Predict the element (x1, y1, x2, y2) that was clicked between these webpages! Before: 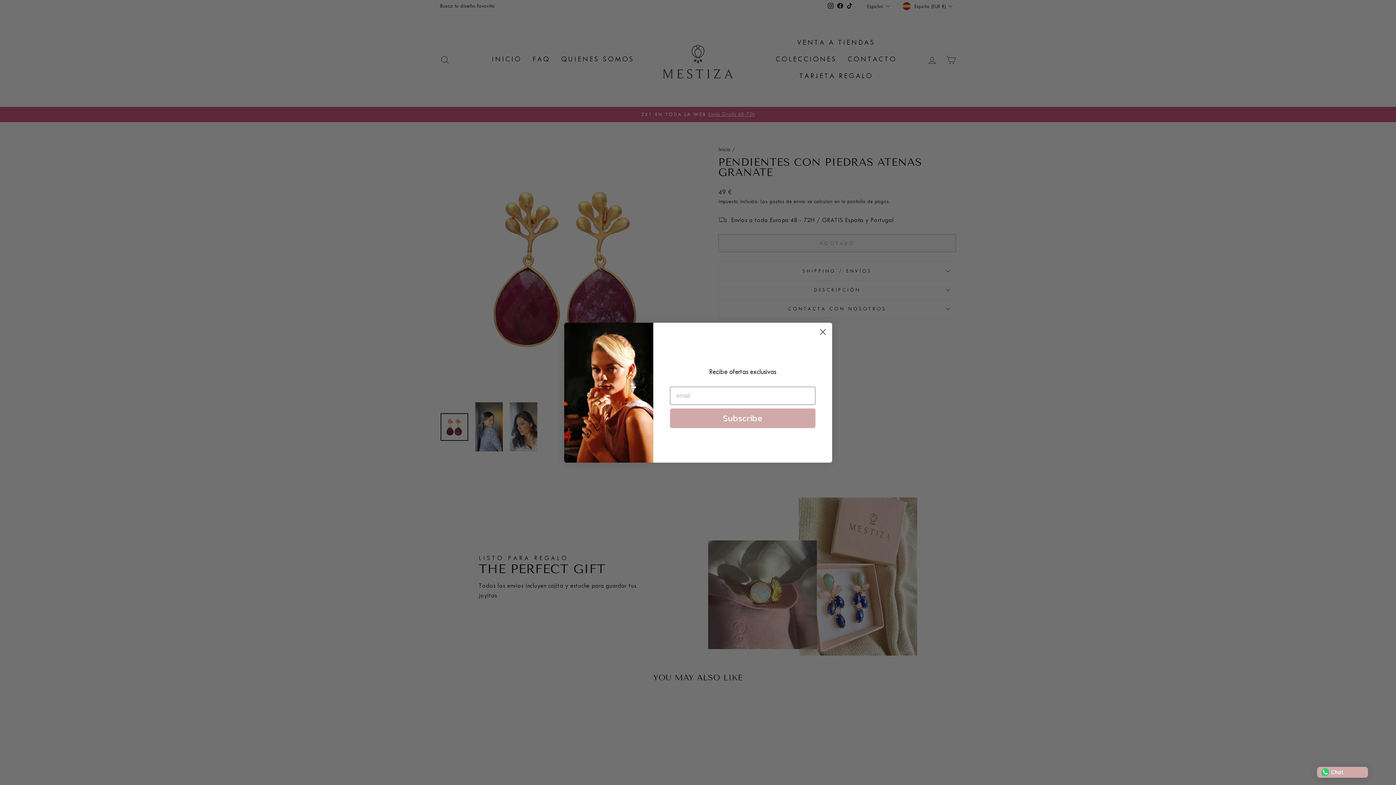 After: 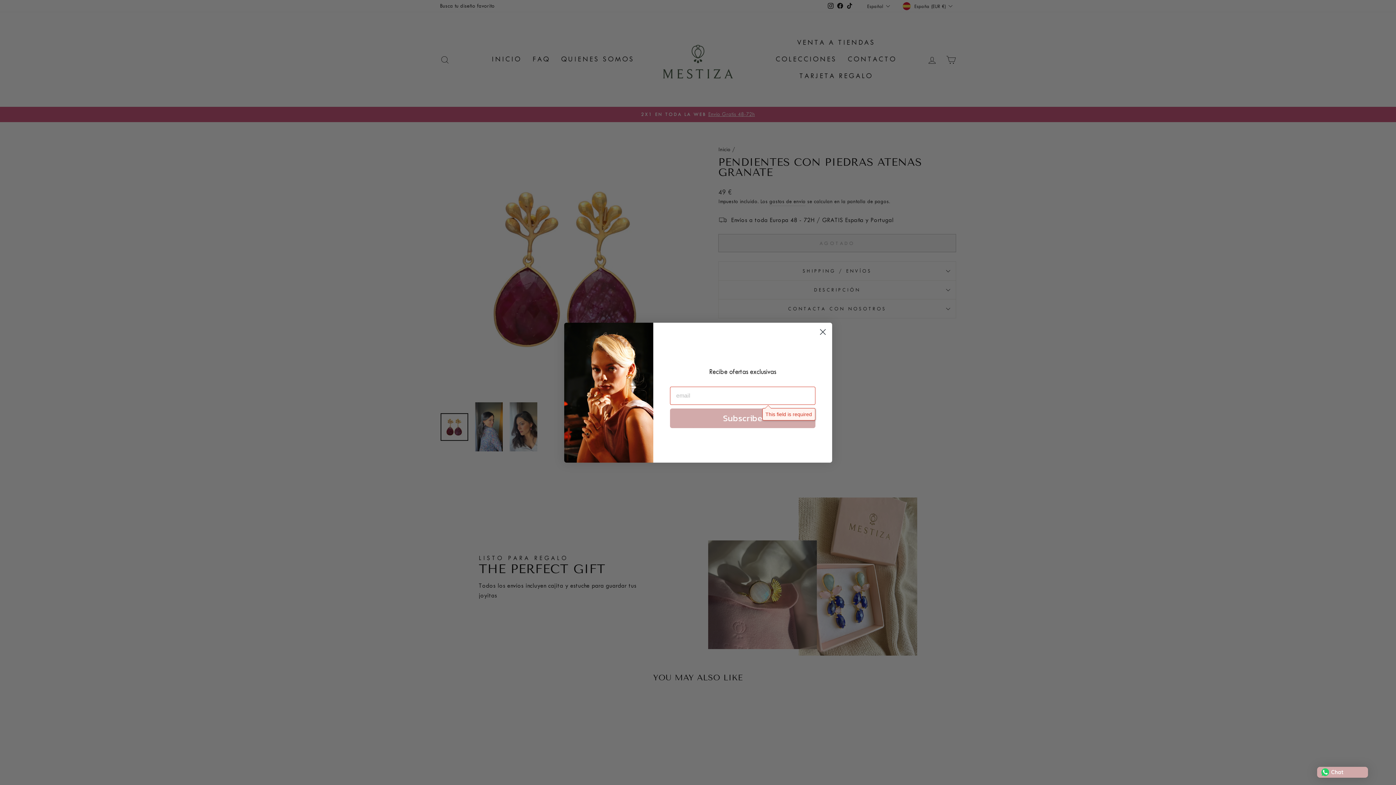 Action: bbox: (670, 408, 815, 428) label: Subscribe